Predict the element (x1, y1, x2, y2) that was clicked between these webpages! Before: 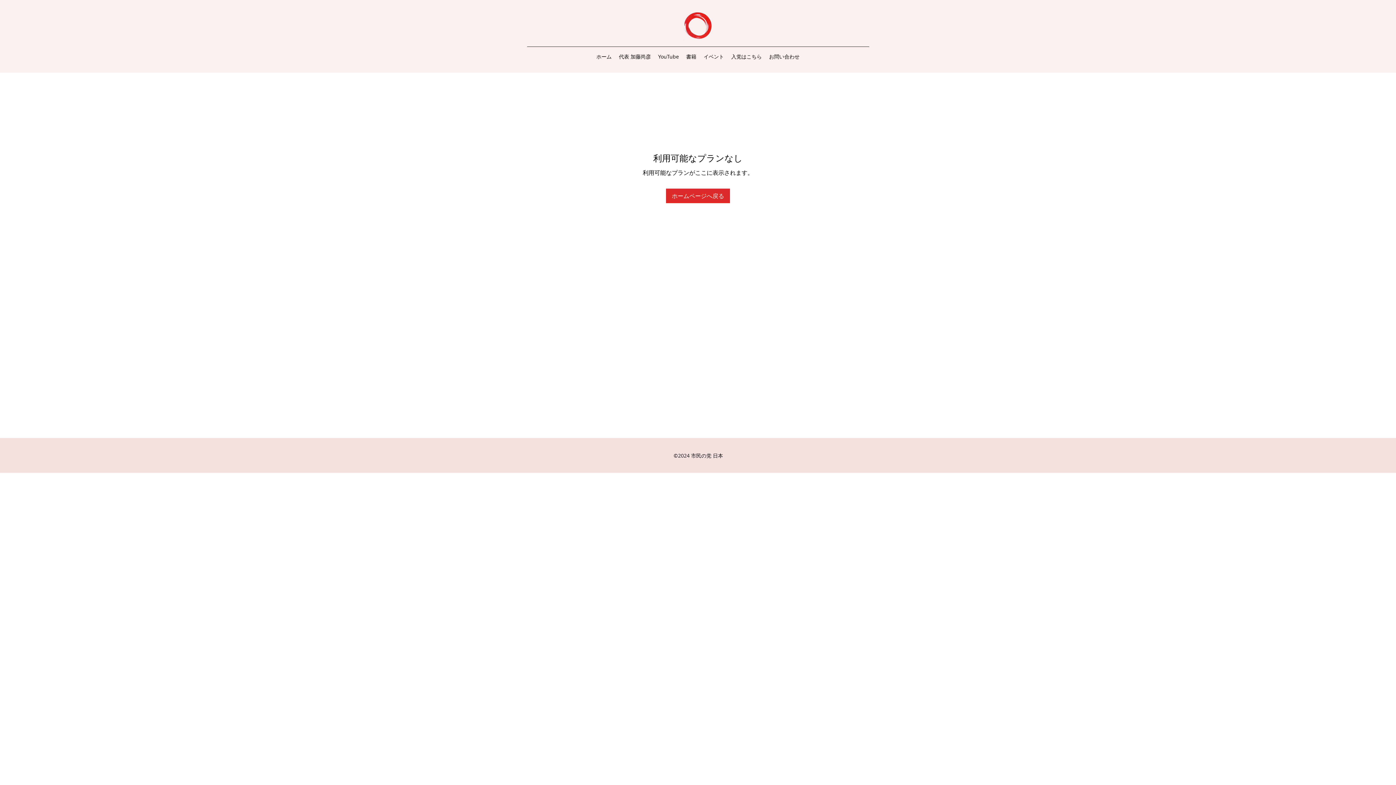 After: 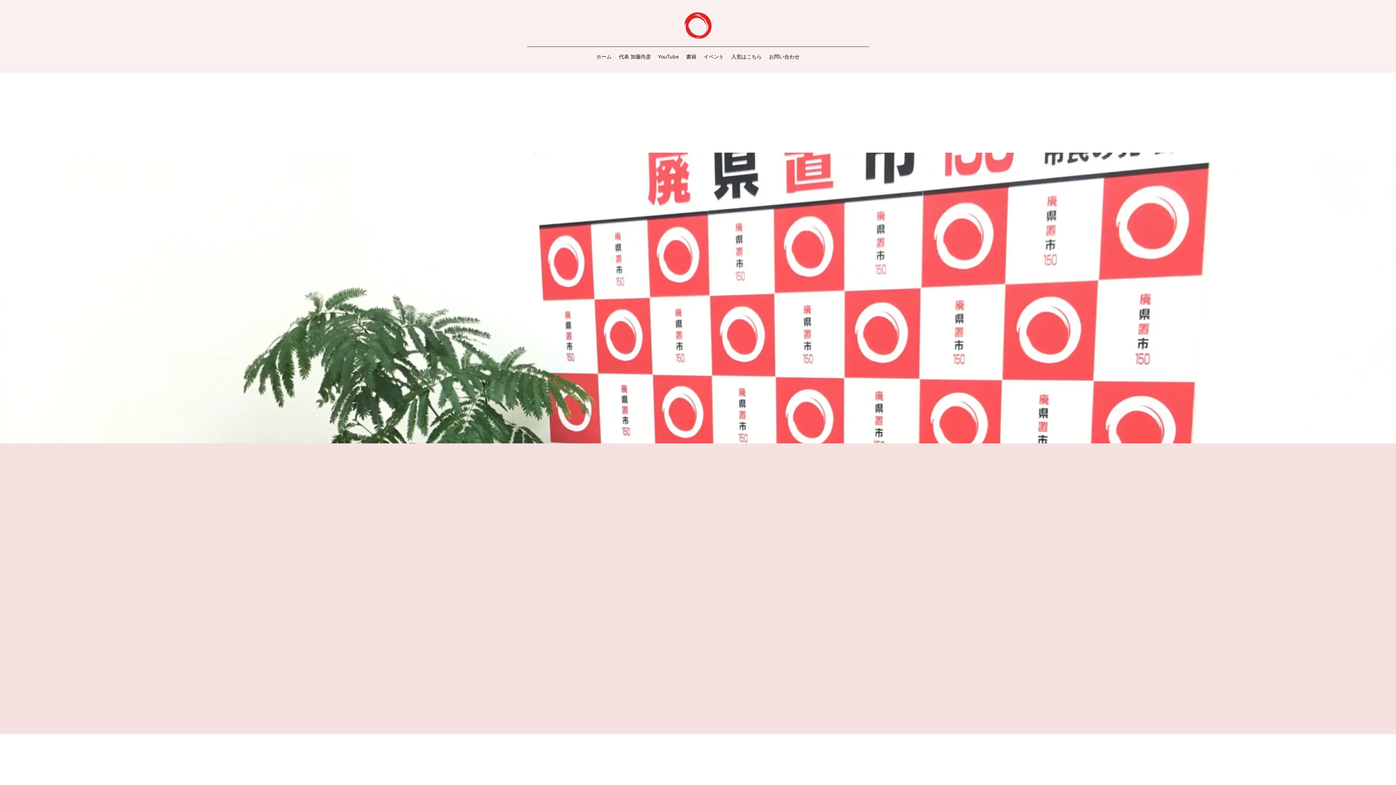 Action: label: お問い合わせ bbox: (765, 50, 803, 62)